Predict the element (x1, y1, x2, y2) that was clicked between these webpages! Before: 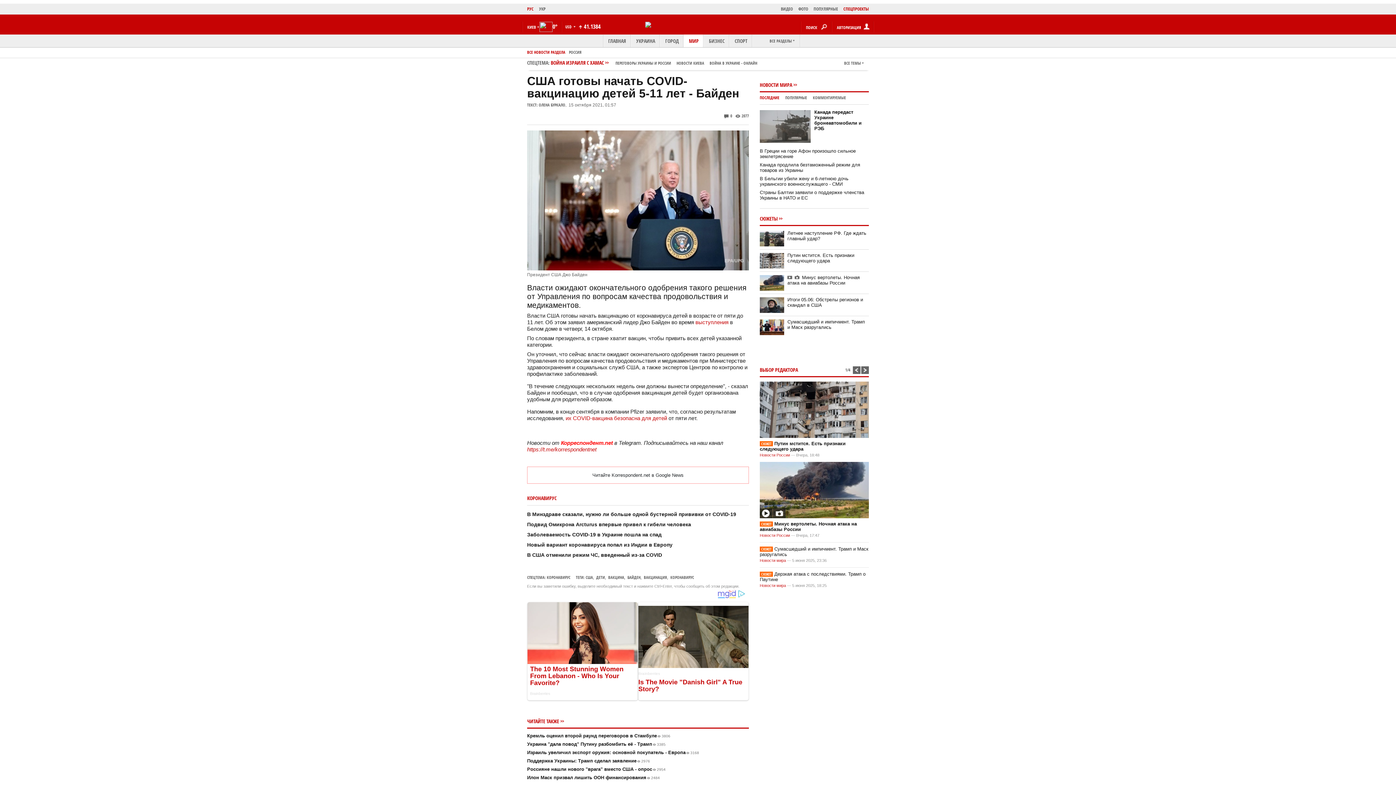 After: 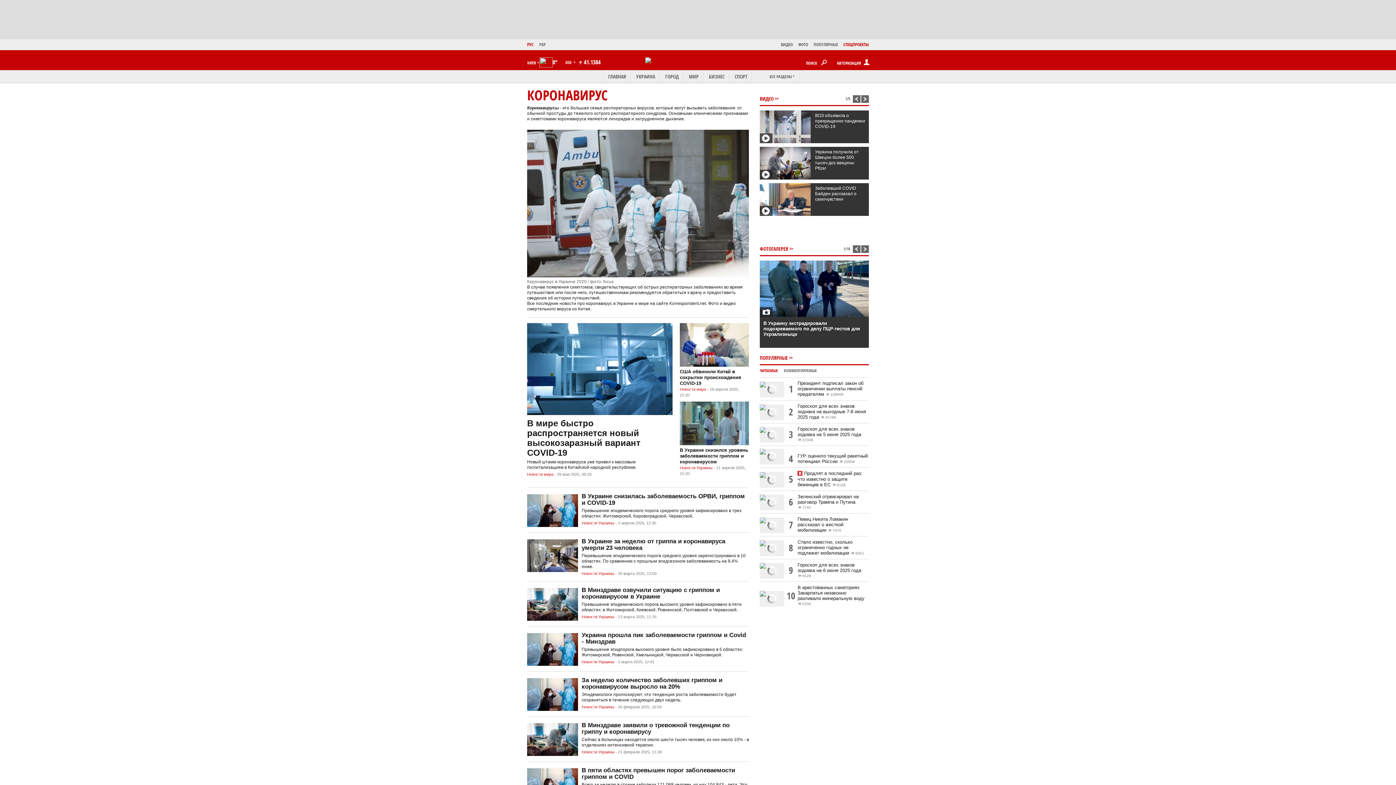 Action: label: КОРОНАВИРУС bbox: (546, 574, 570, 580)